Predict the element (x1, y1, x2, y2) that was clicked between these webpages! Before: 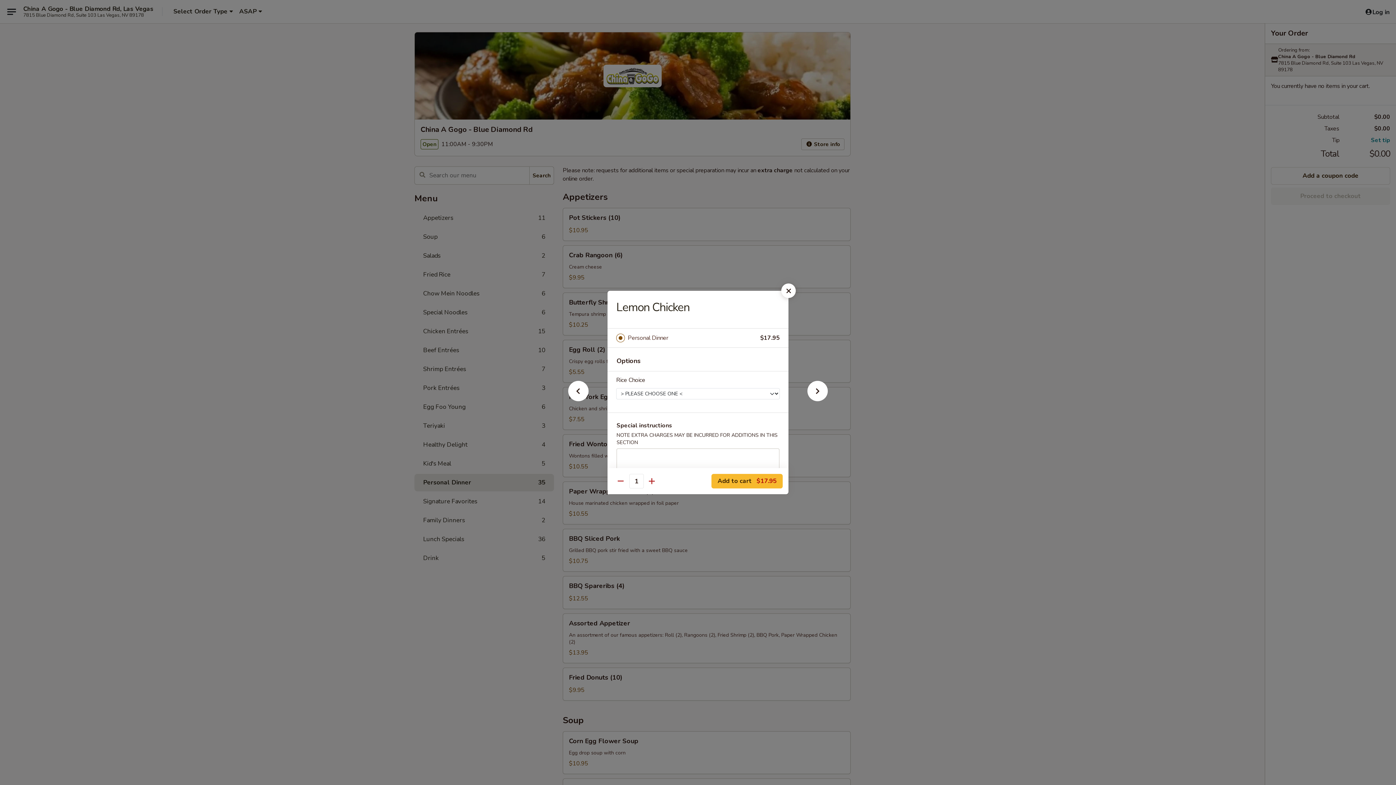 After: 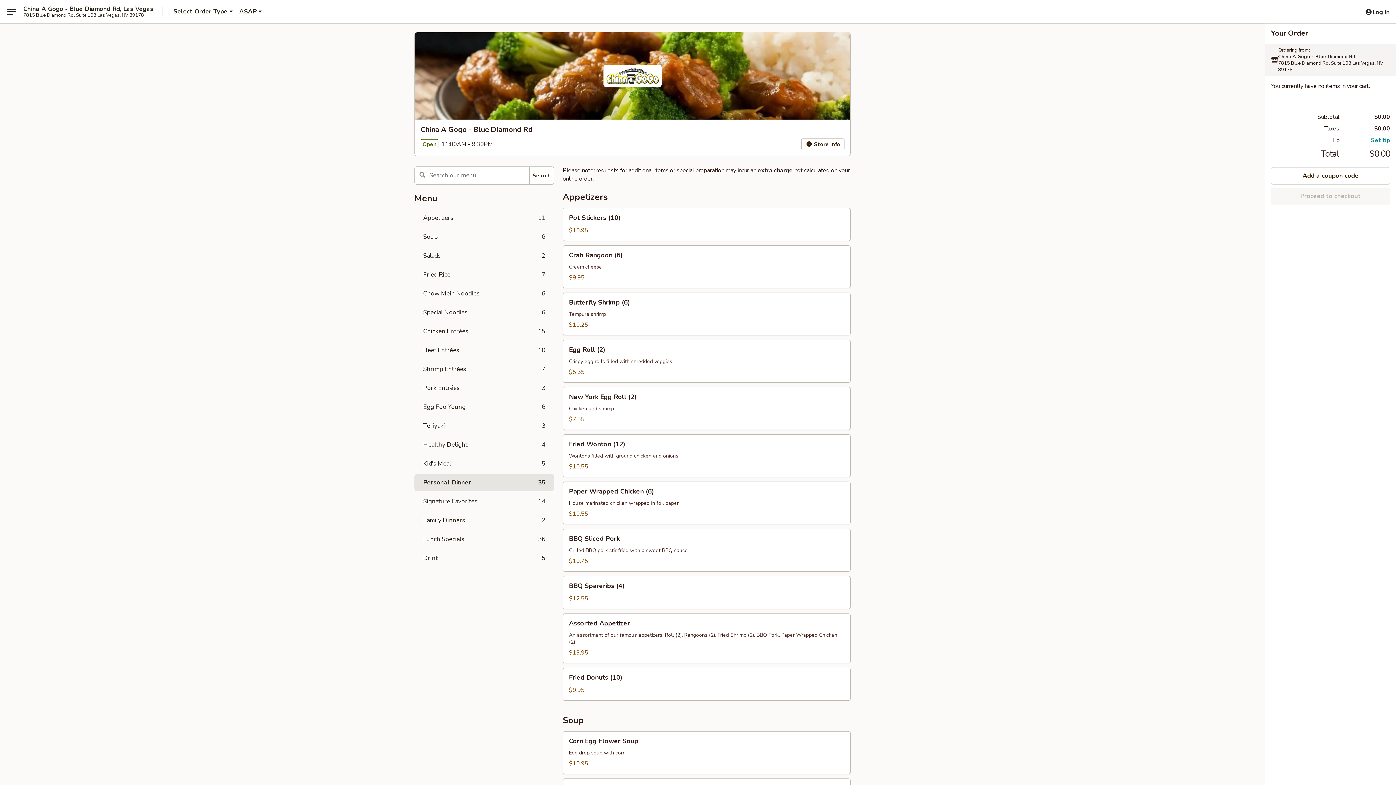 Action: bbox: (781, 283, 796, 298)